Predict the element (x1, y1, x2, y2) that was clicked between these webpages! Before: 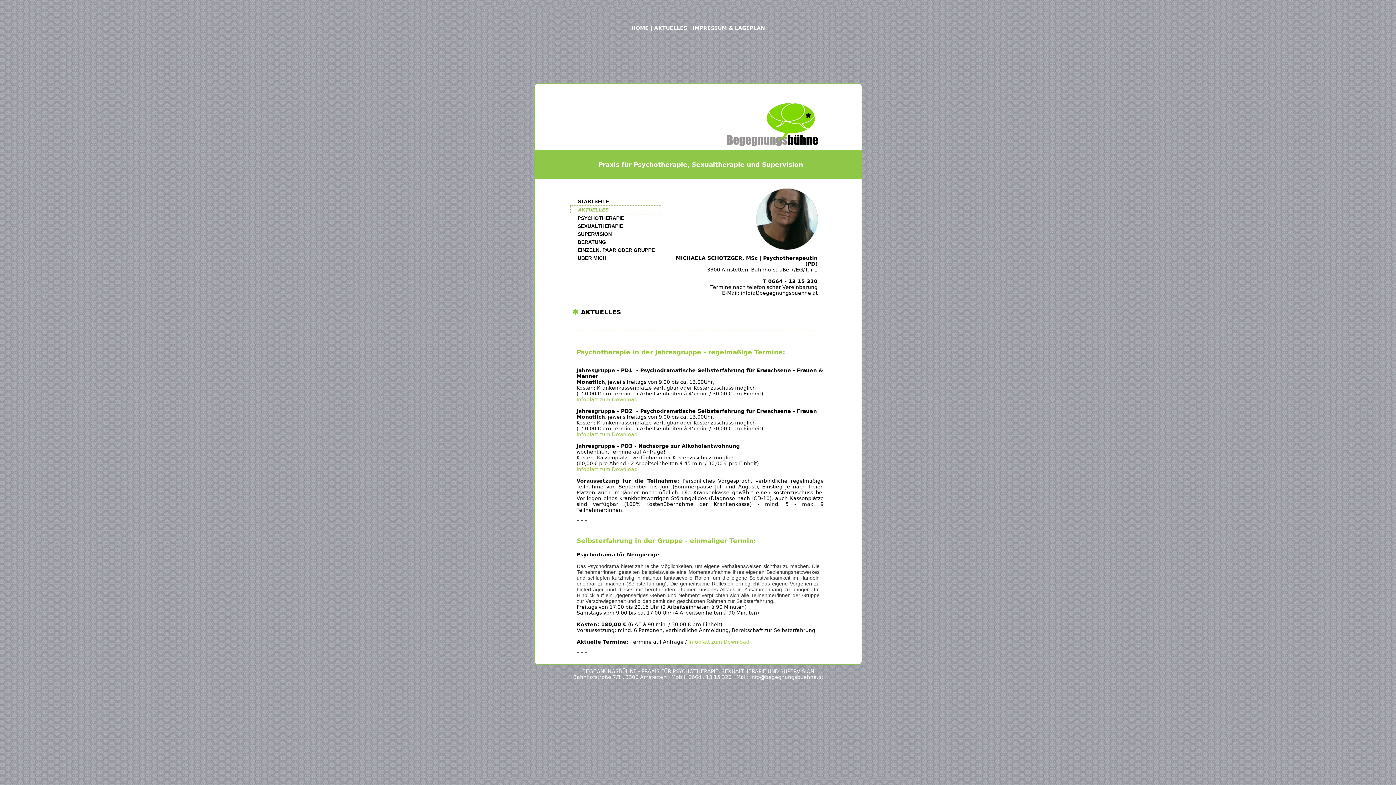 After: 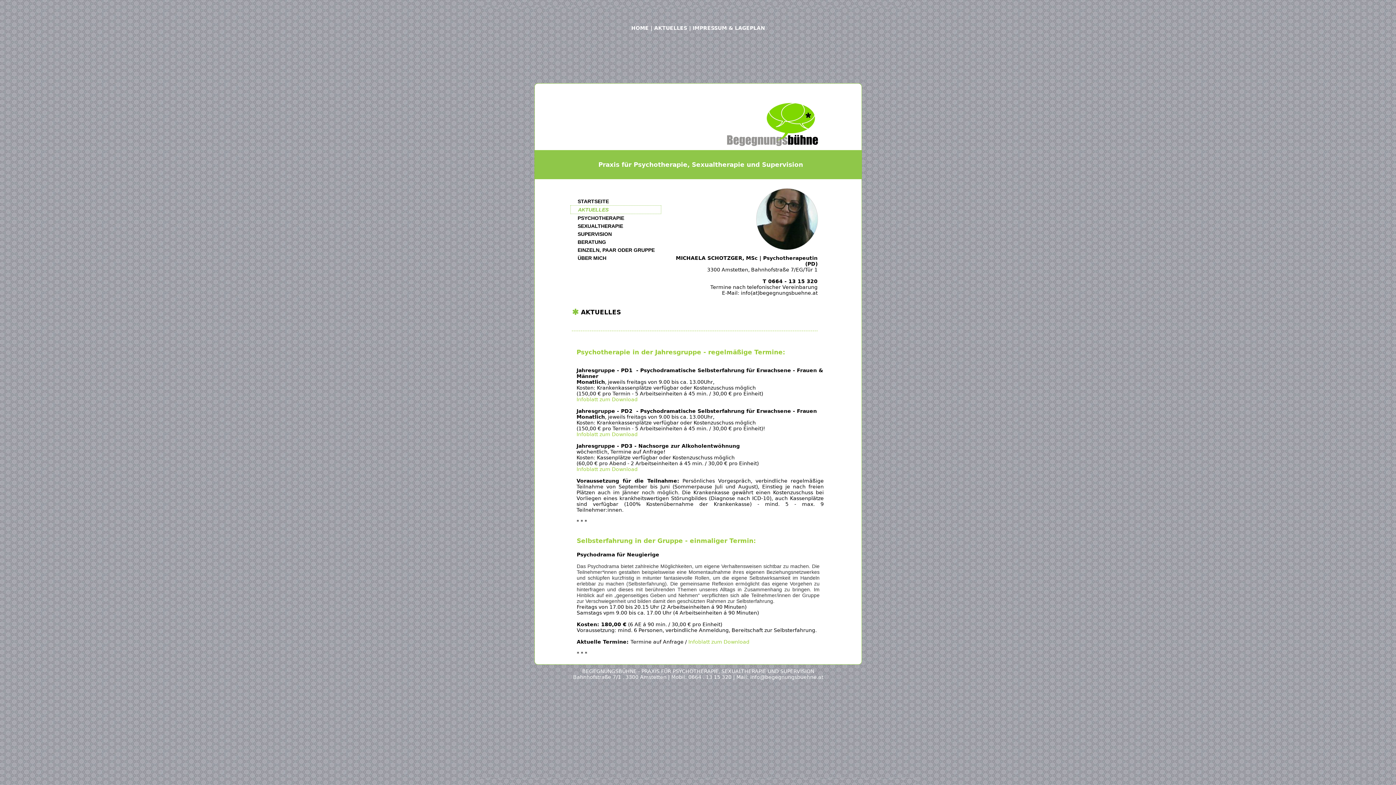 Action: label: AKTUELLES bbox: (570, 205, 661, 214)